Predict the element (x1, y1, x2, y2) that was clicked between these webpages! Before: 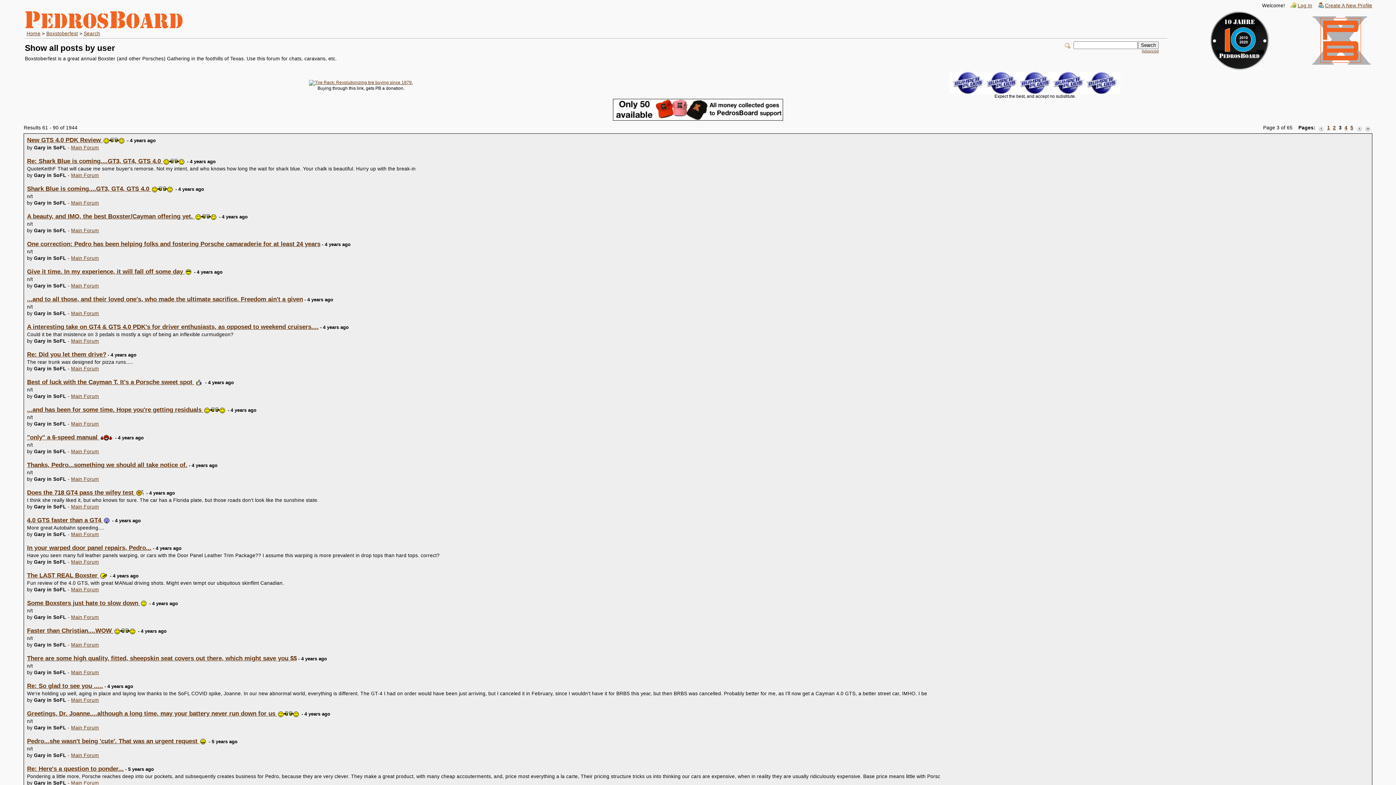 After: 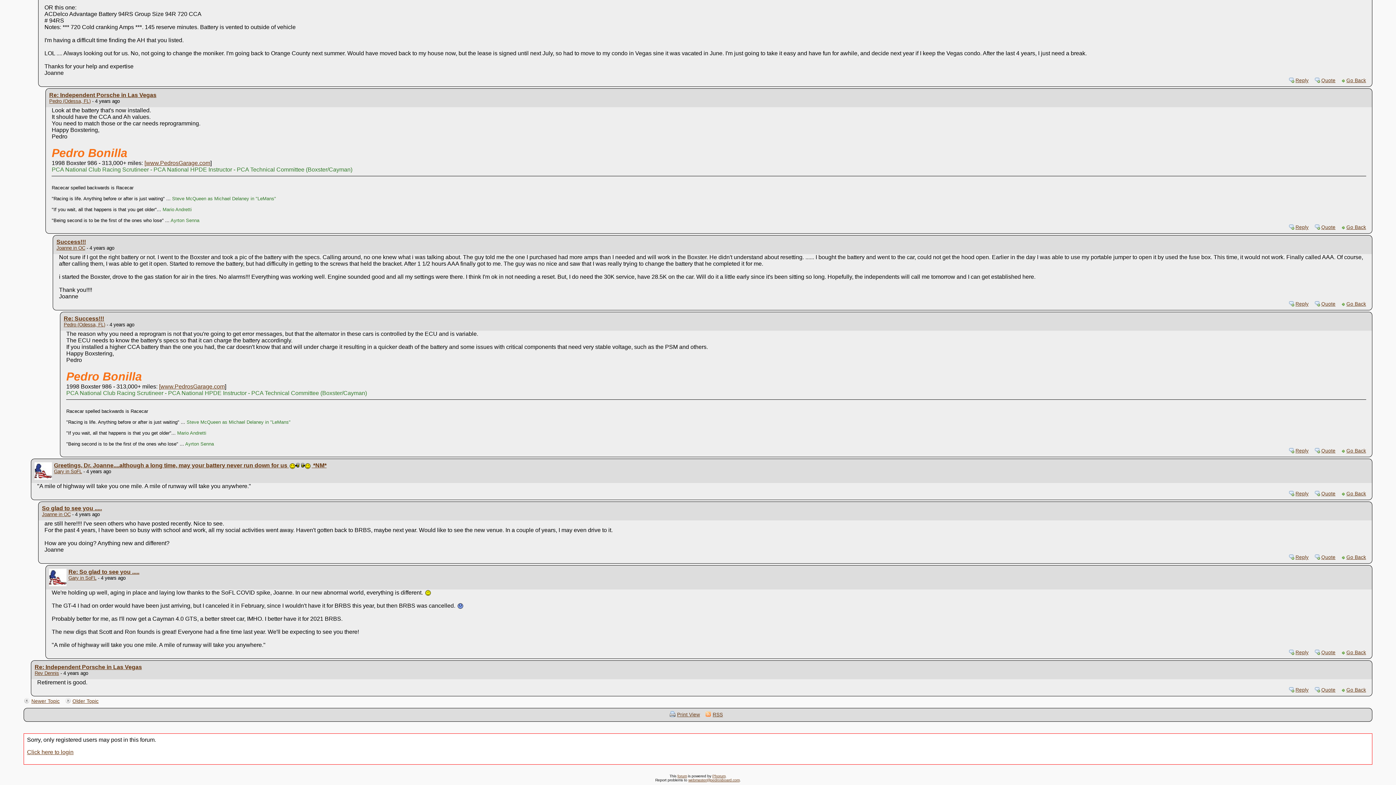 Action: bbox: (27, 682, 103, 689) label: Re: So glad to see you .....